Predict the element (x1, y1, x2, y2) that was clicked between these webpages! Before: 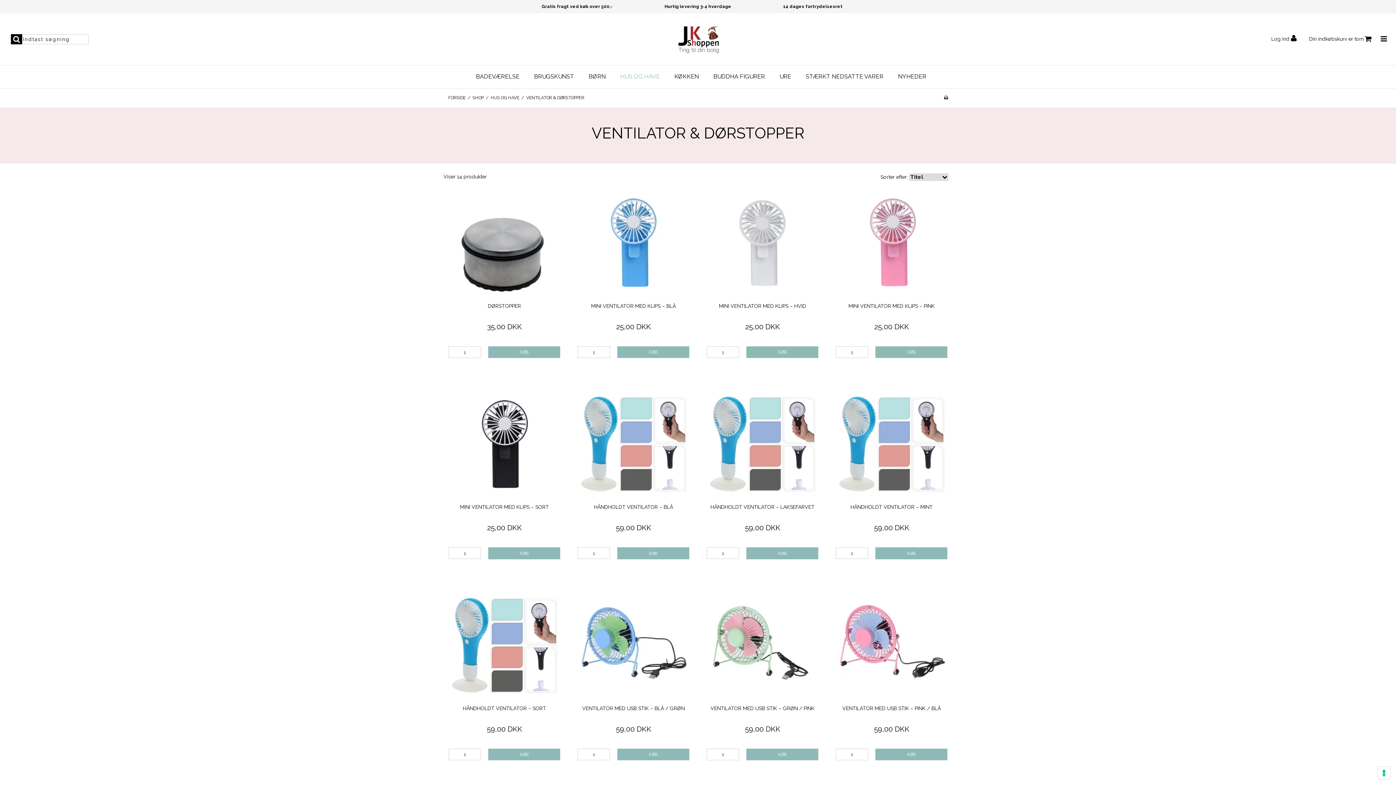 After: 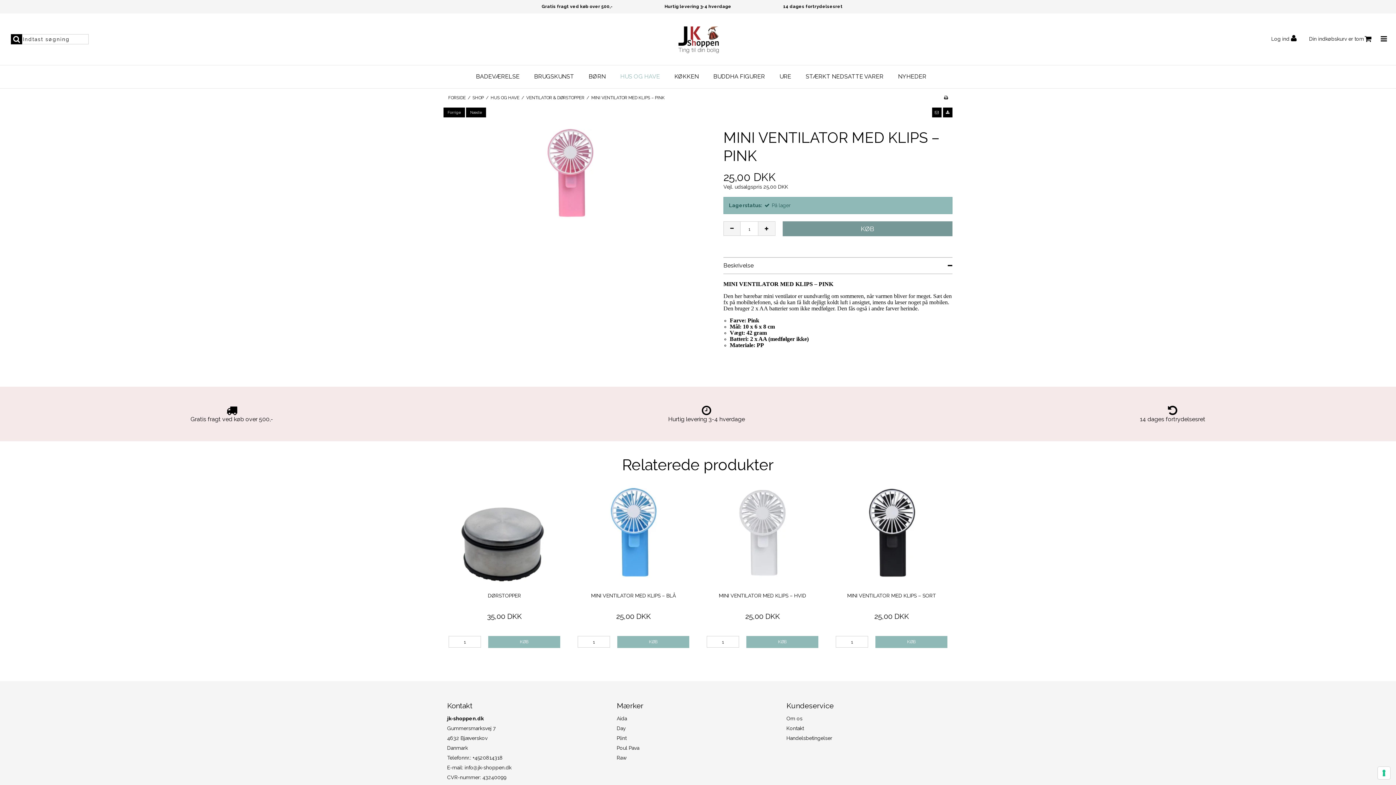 Action: bbox: (830, 190, 952, 298)